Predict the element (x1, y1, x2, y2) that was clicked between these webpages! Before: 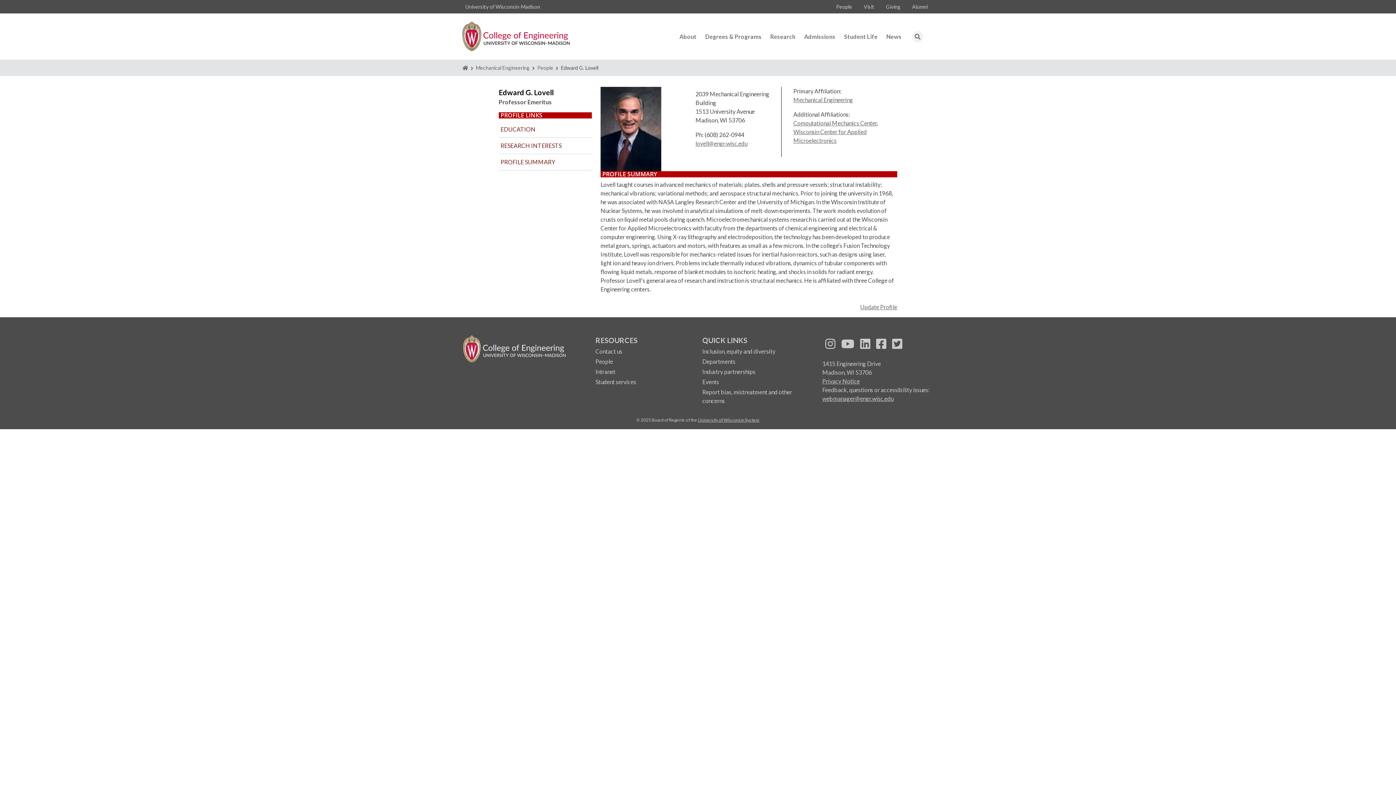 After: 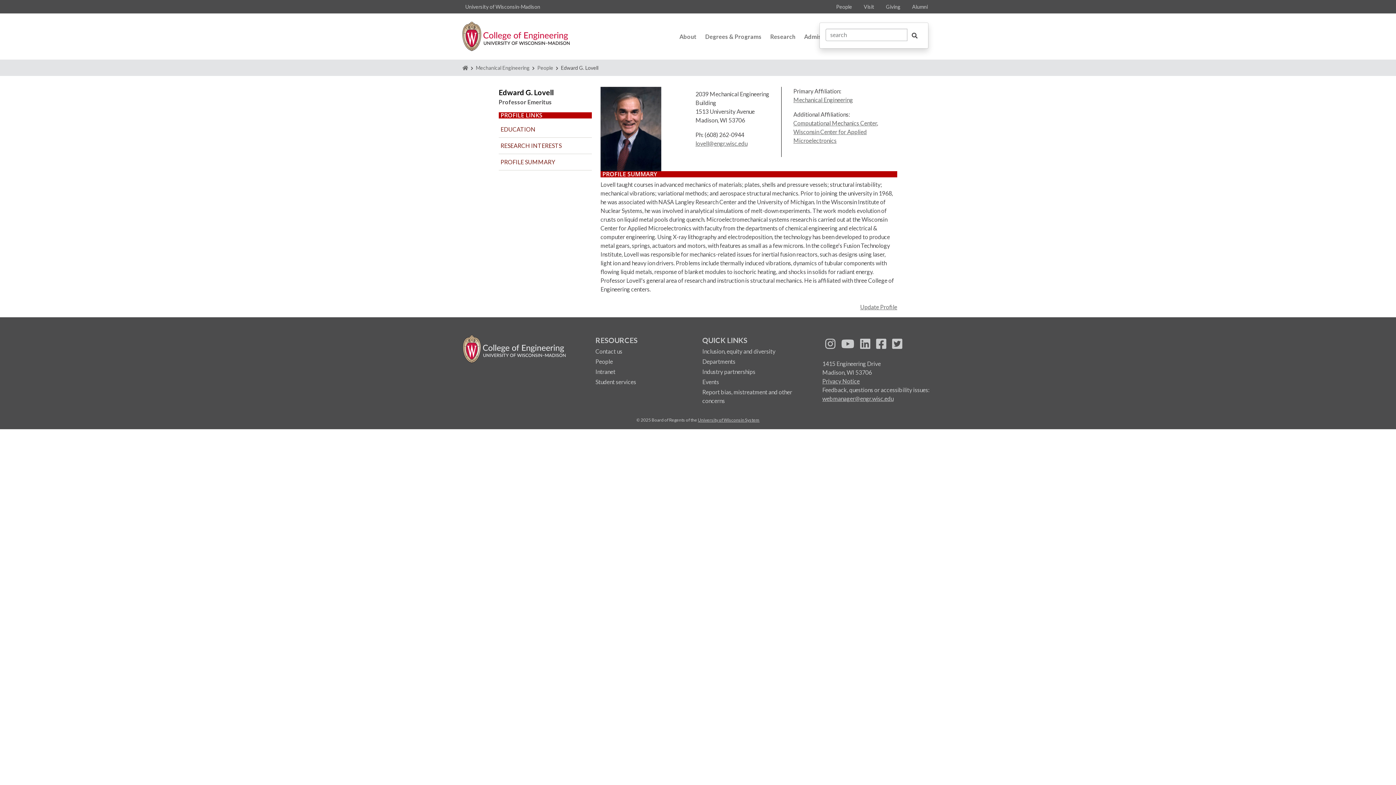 Action: bbox: (906, 25, 929, 47)